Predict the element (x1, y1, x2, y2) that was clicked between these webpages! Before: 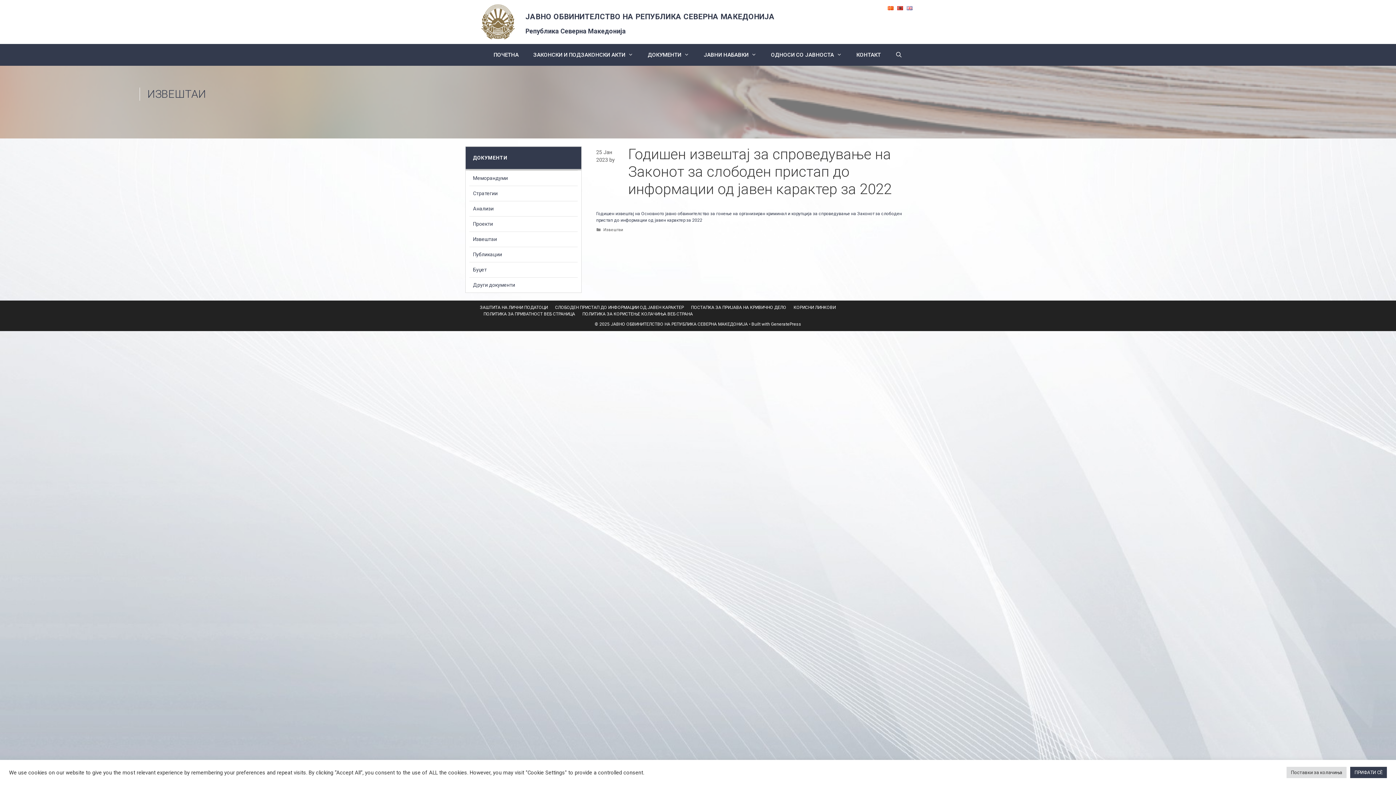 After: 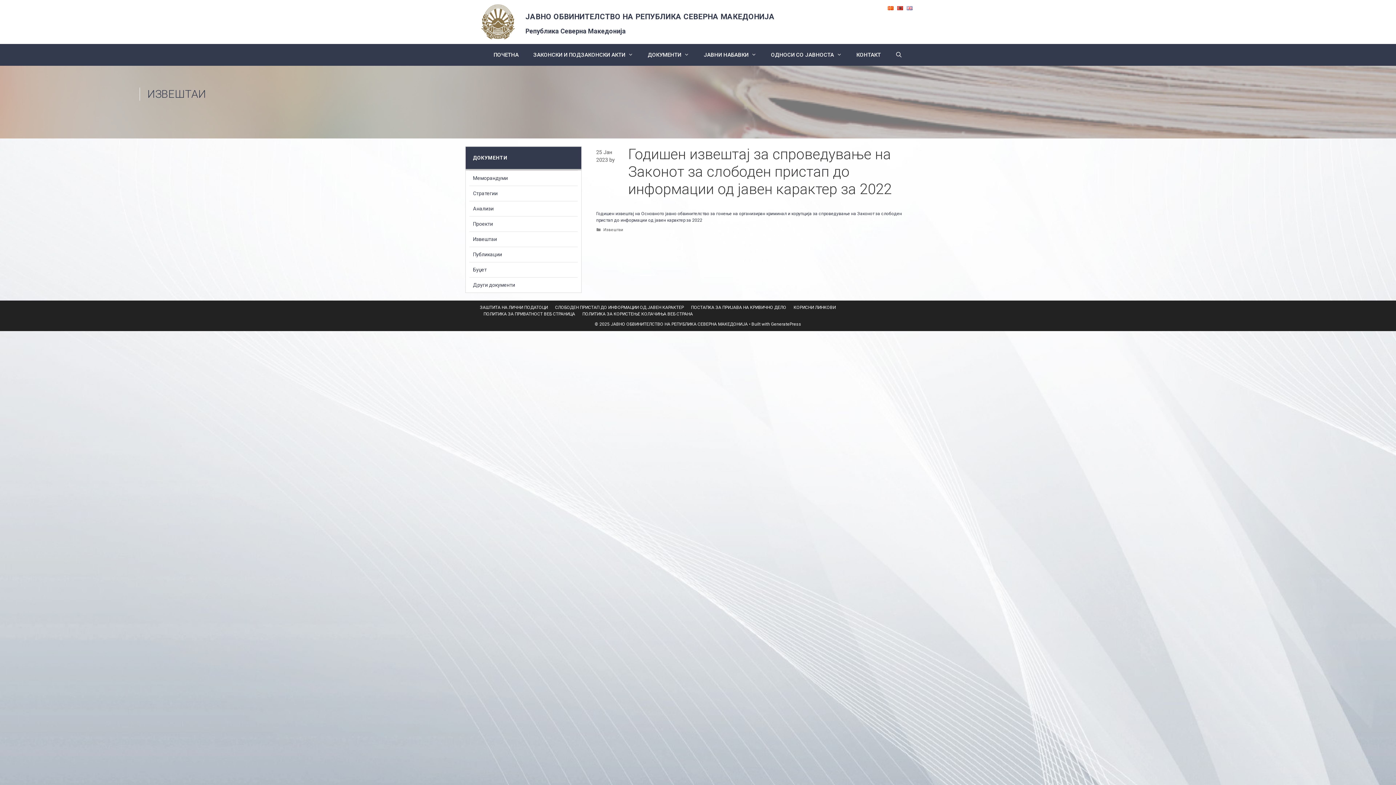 Action: label: ПРИФАТИ СÈ bbox: (1350, 767, 1387, 778)